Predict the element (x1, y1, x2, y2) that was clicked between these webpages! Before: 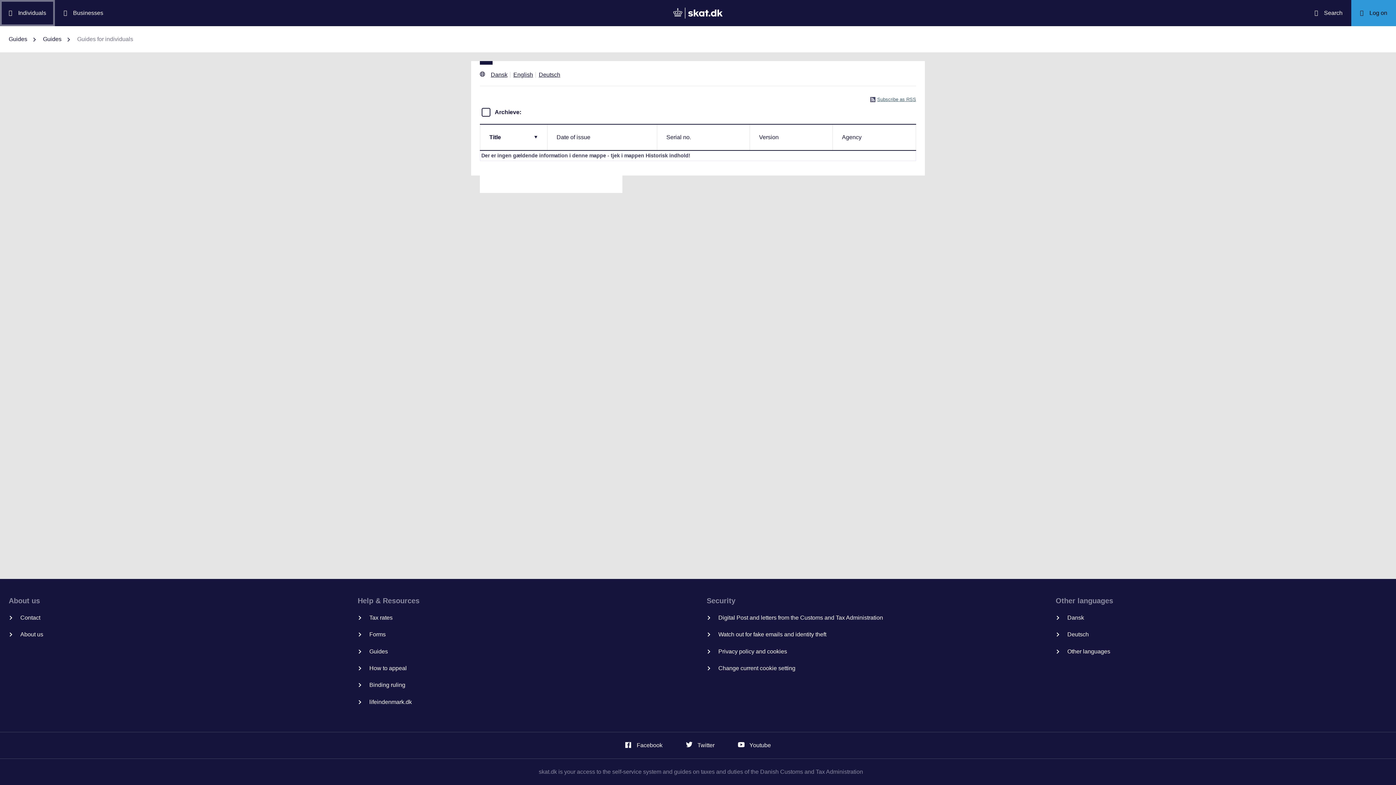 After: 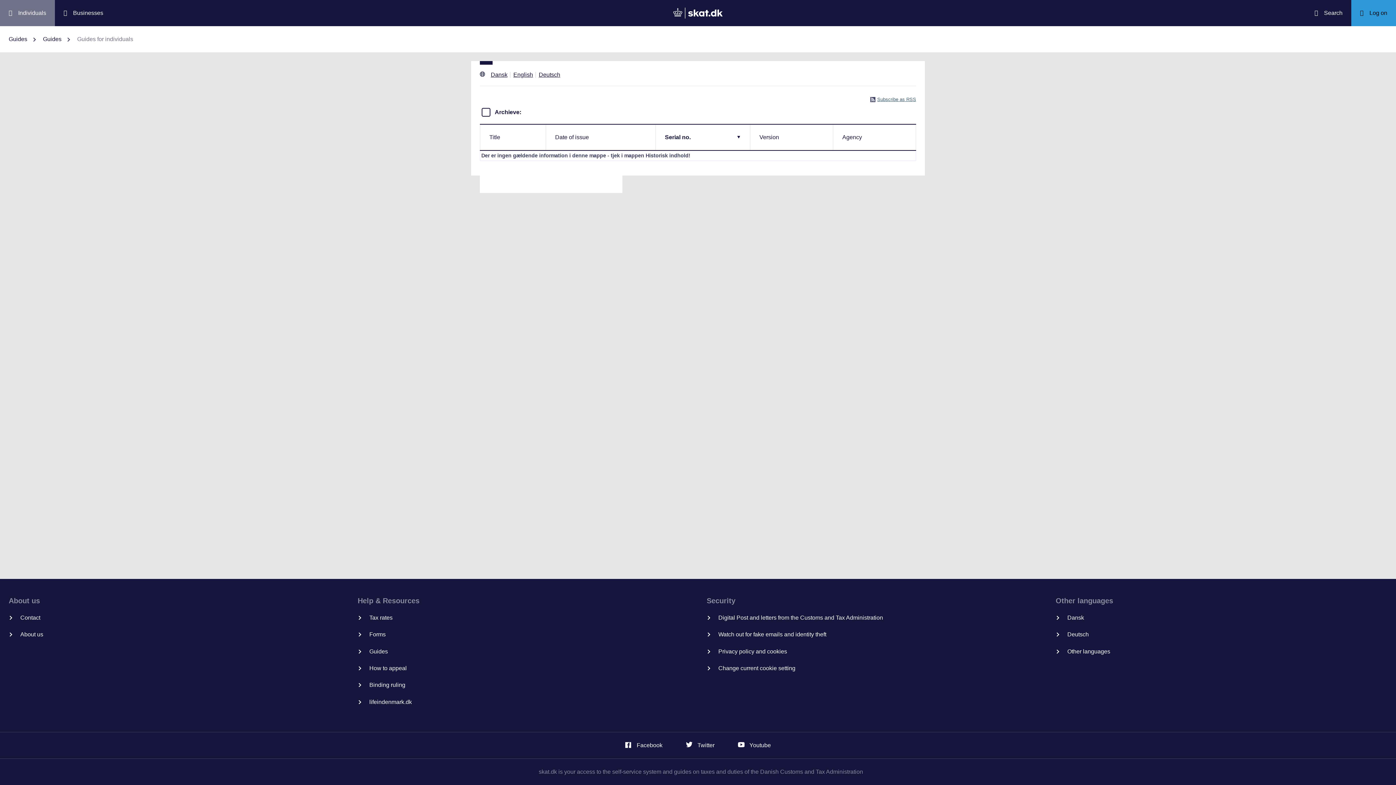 Action: bbox: (658, 124, 749, 150) label: Serial no.